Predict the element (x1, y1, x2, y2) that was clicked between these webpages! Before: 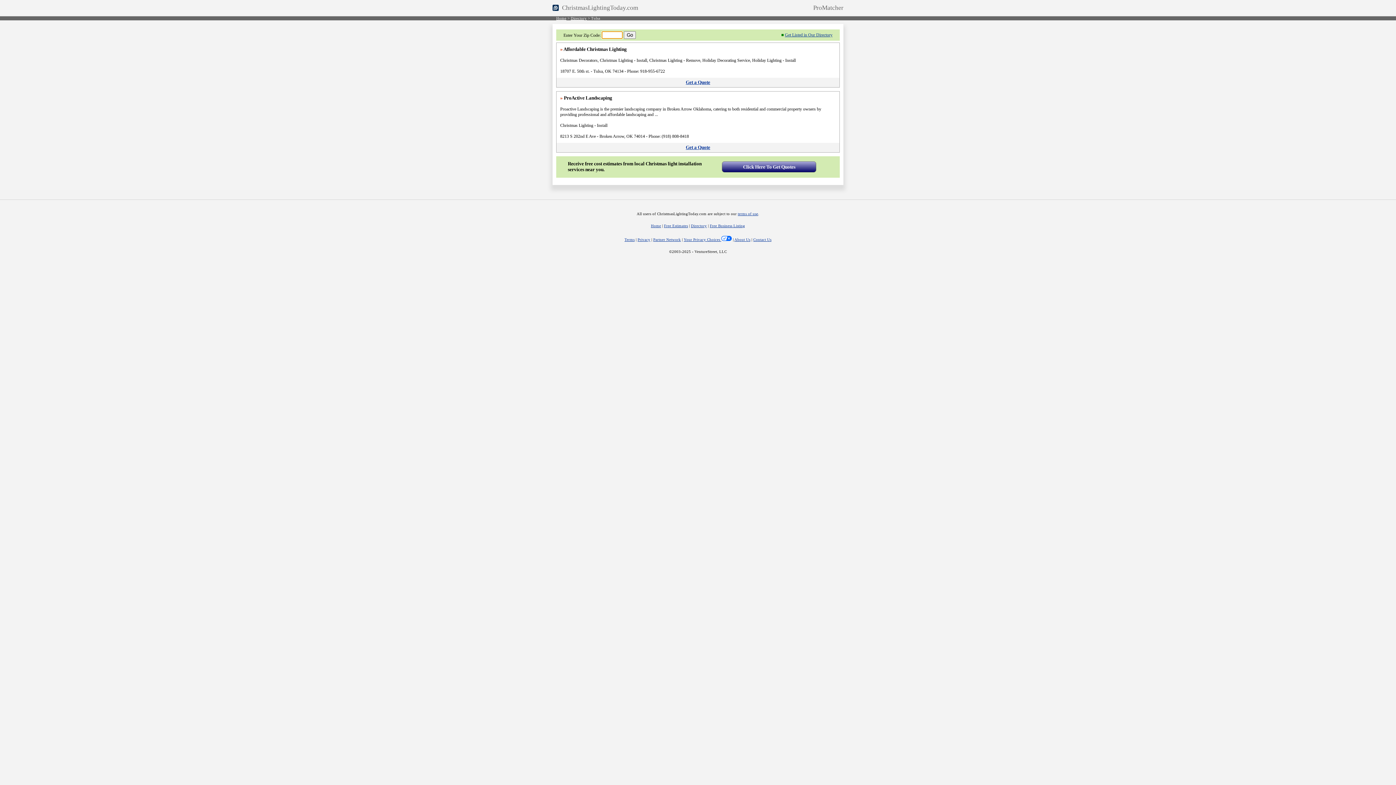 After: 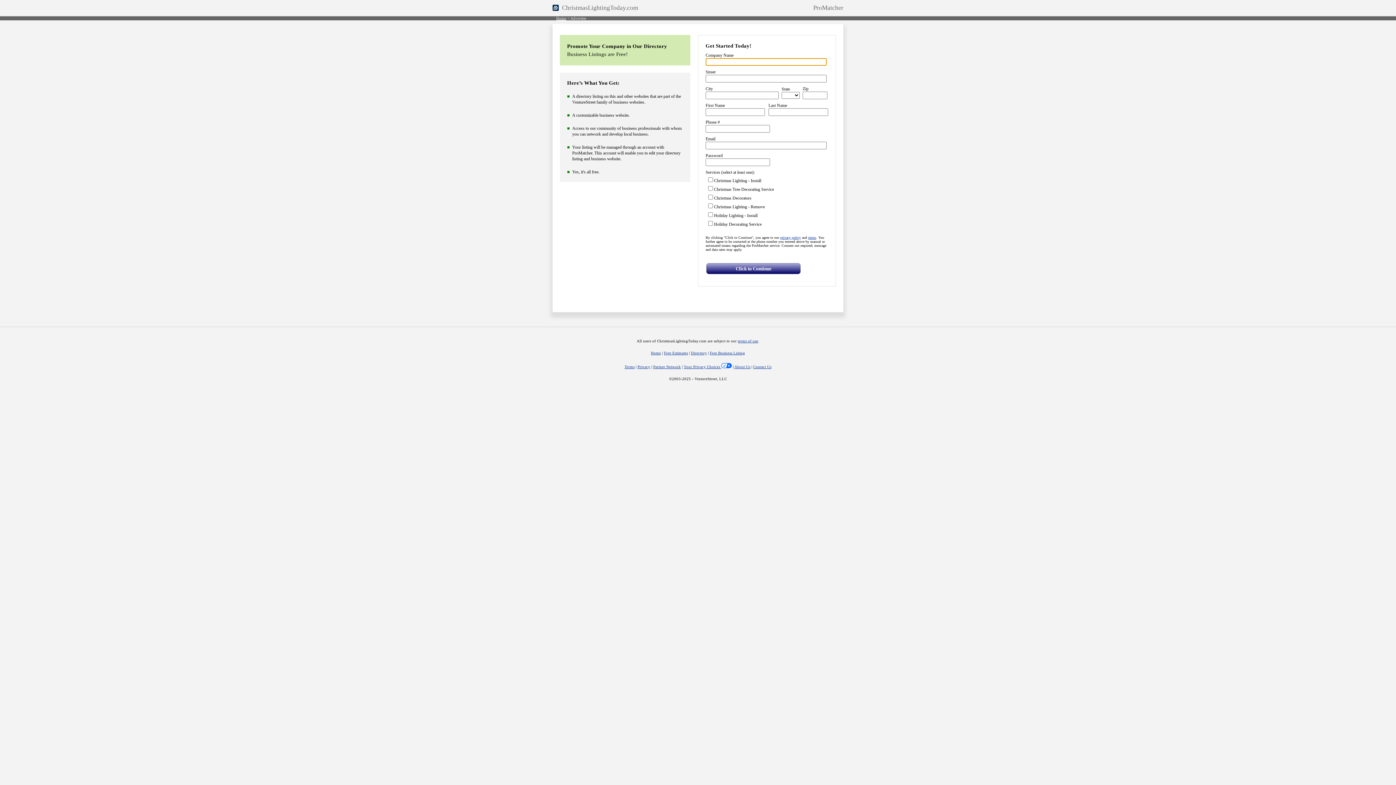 Action: bbox: (710, 224, 745, 228) label: Free Business Listing